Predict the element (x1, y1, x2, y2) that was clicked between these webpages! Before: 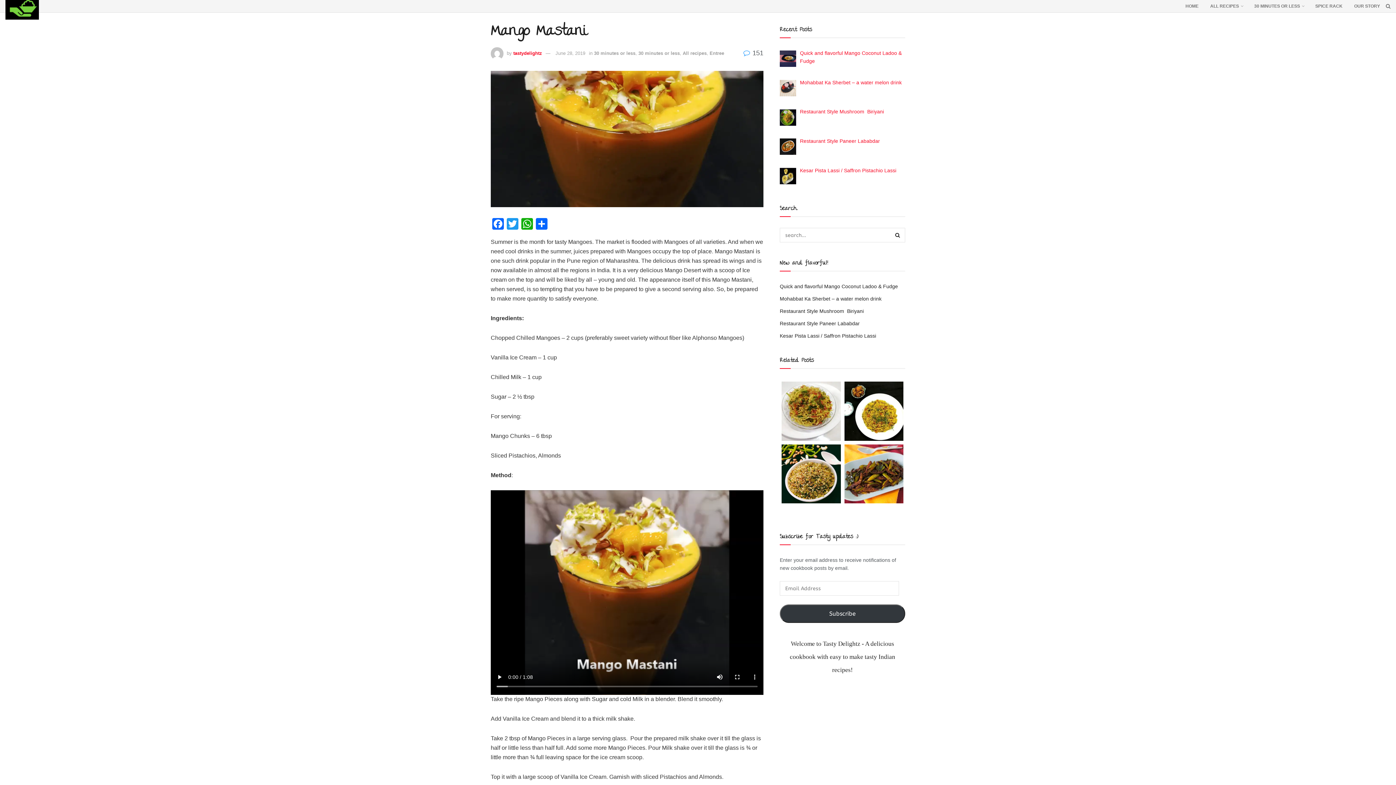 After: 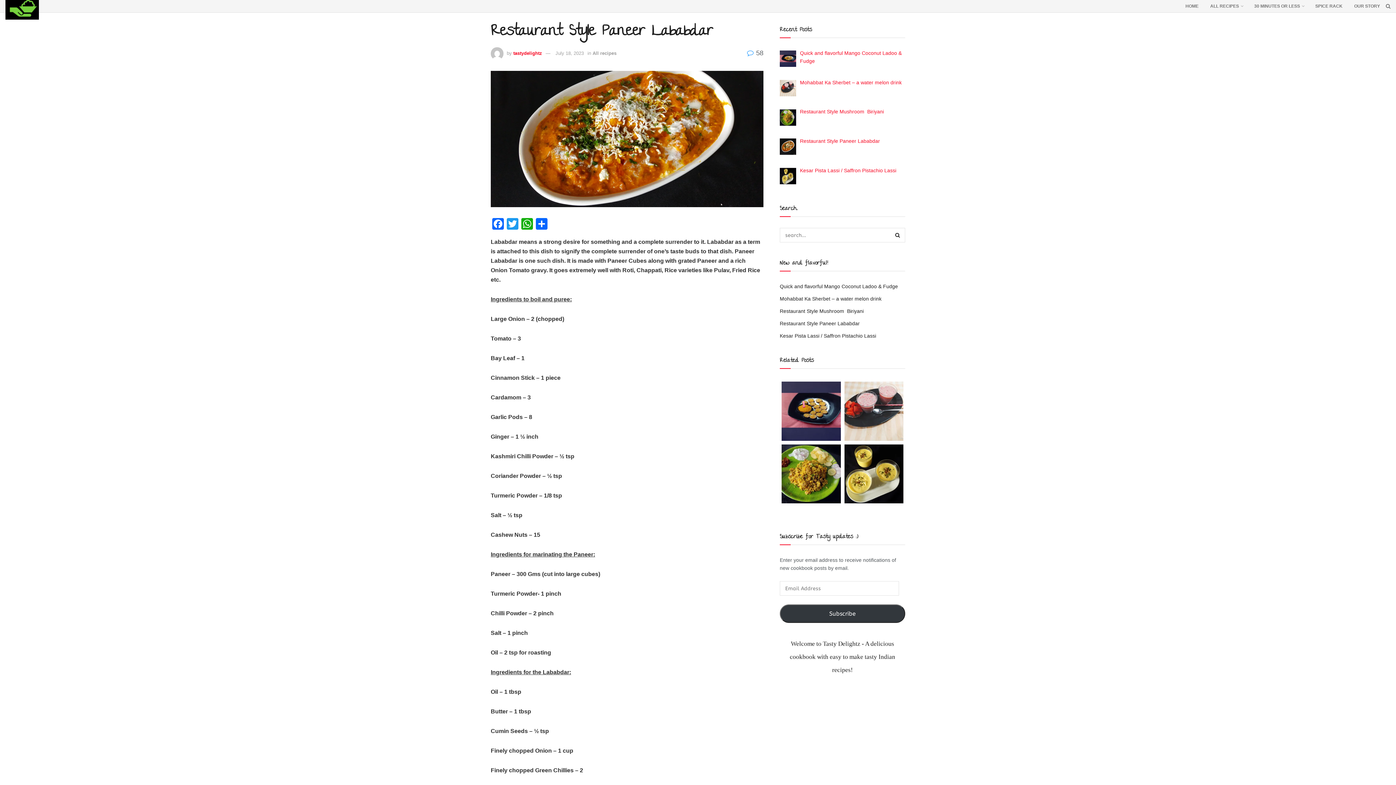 Action: bbox: (780, 320, 860, 326) label: Restaurant Style Paneer Lababdar